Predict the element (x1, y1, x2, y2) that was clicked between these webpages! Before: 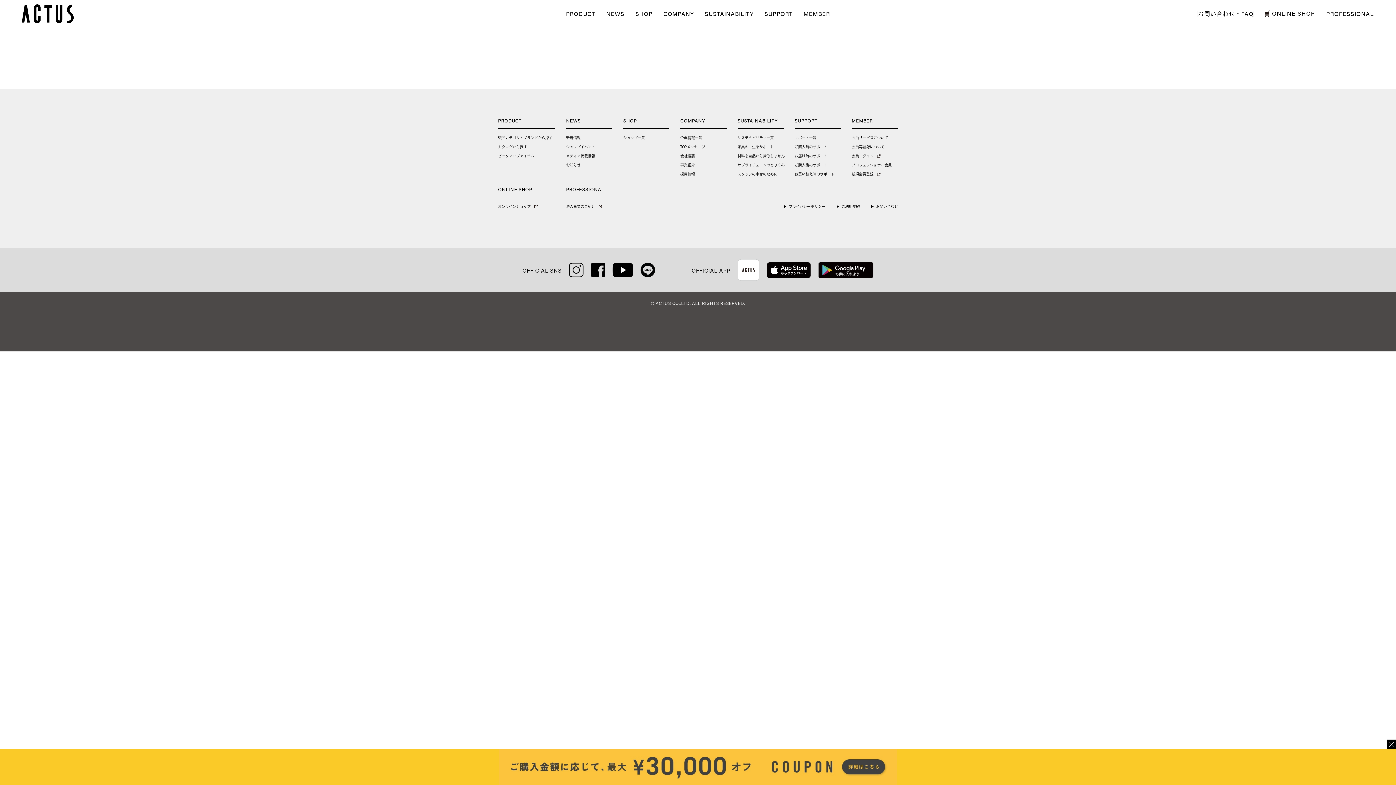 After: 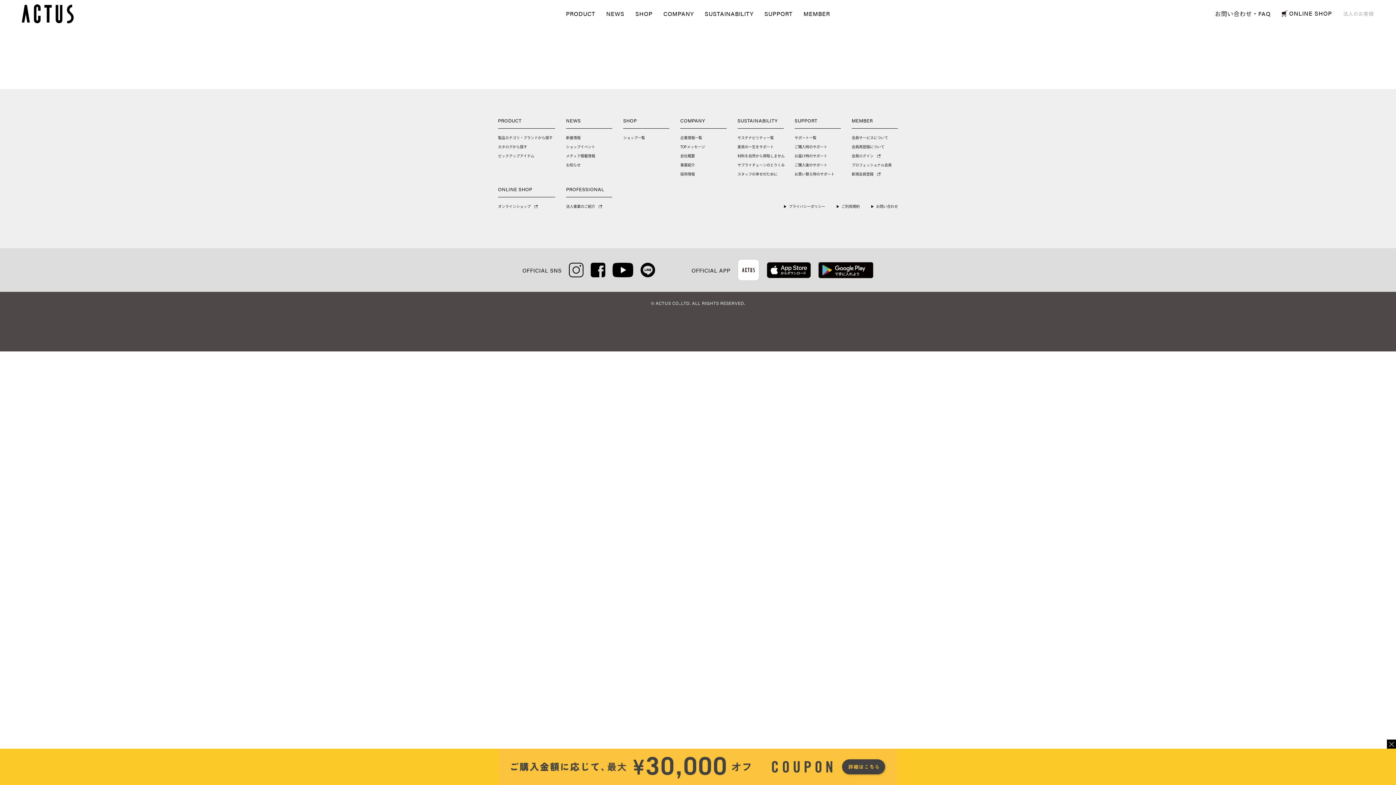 Action: label: PROFESSIONAL bbox: (1326, 10, 1374, 16)